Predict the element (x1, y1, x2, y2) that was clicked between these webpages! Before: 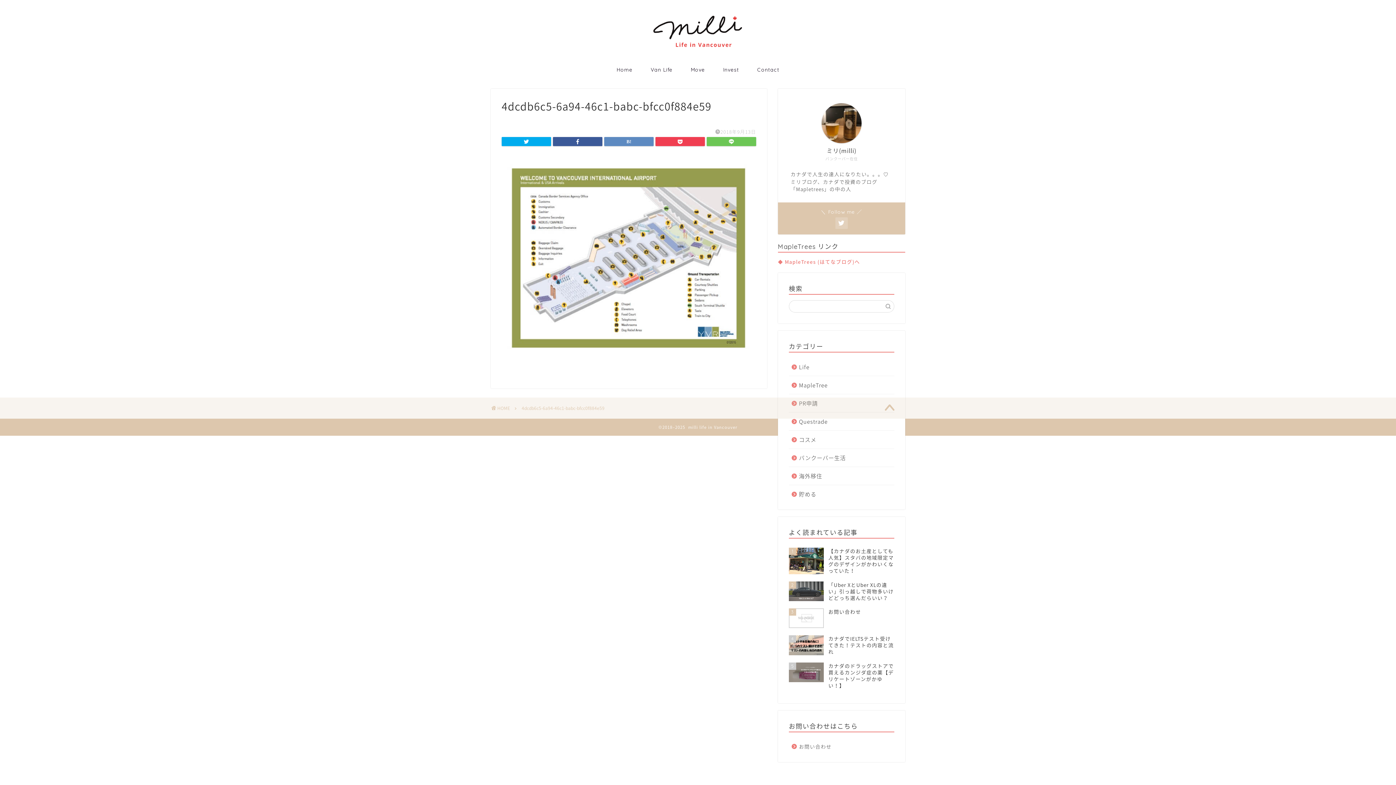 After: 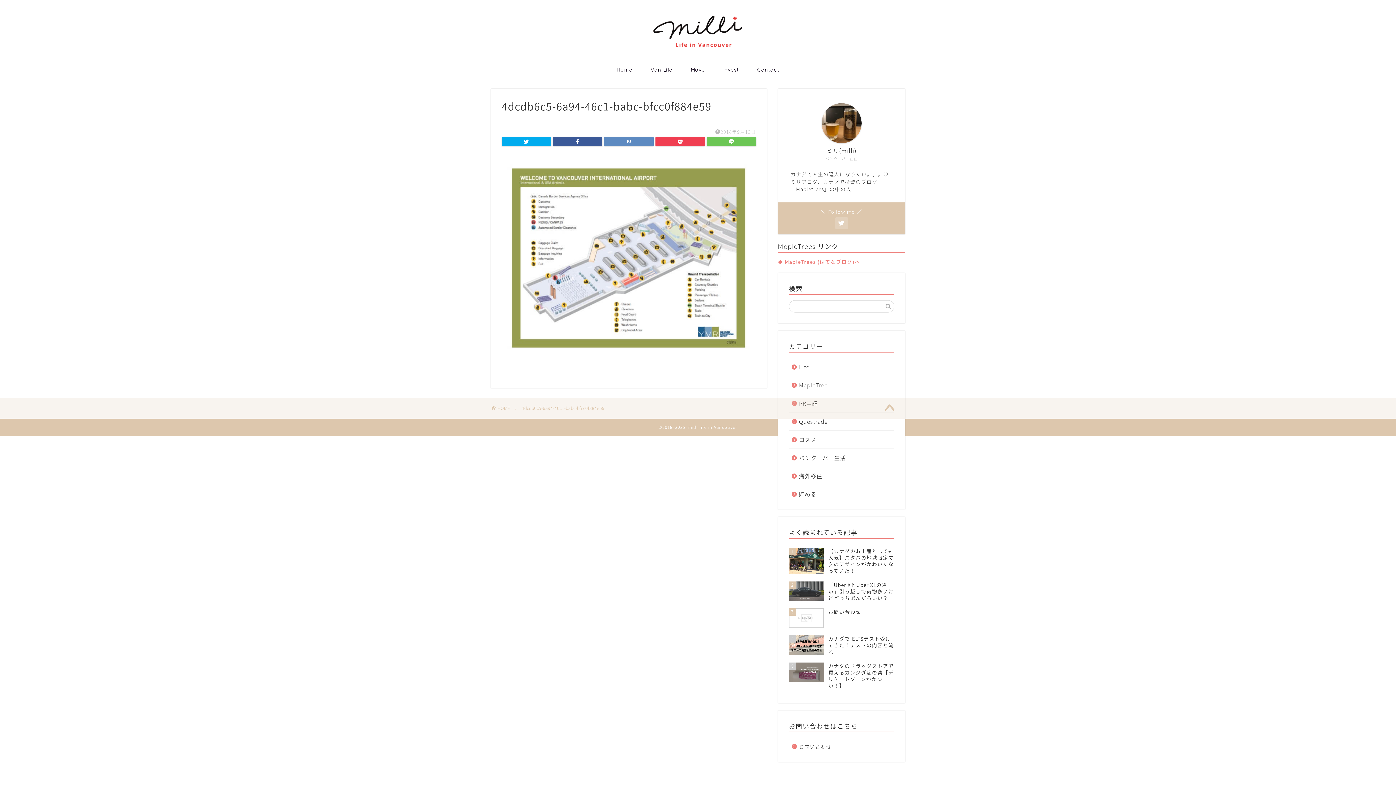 Action: bbox: (821, 103, 861, 143)